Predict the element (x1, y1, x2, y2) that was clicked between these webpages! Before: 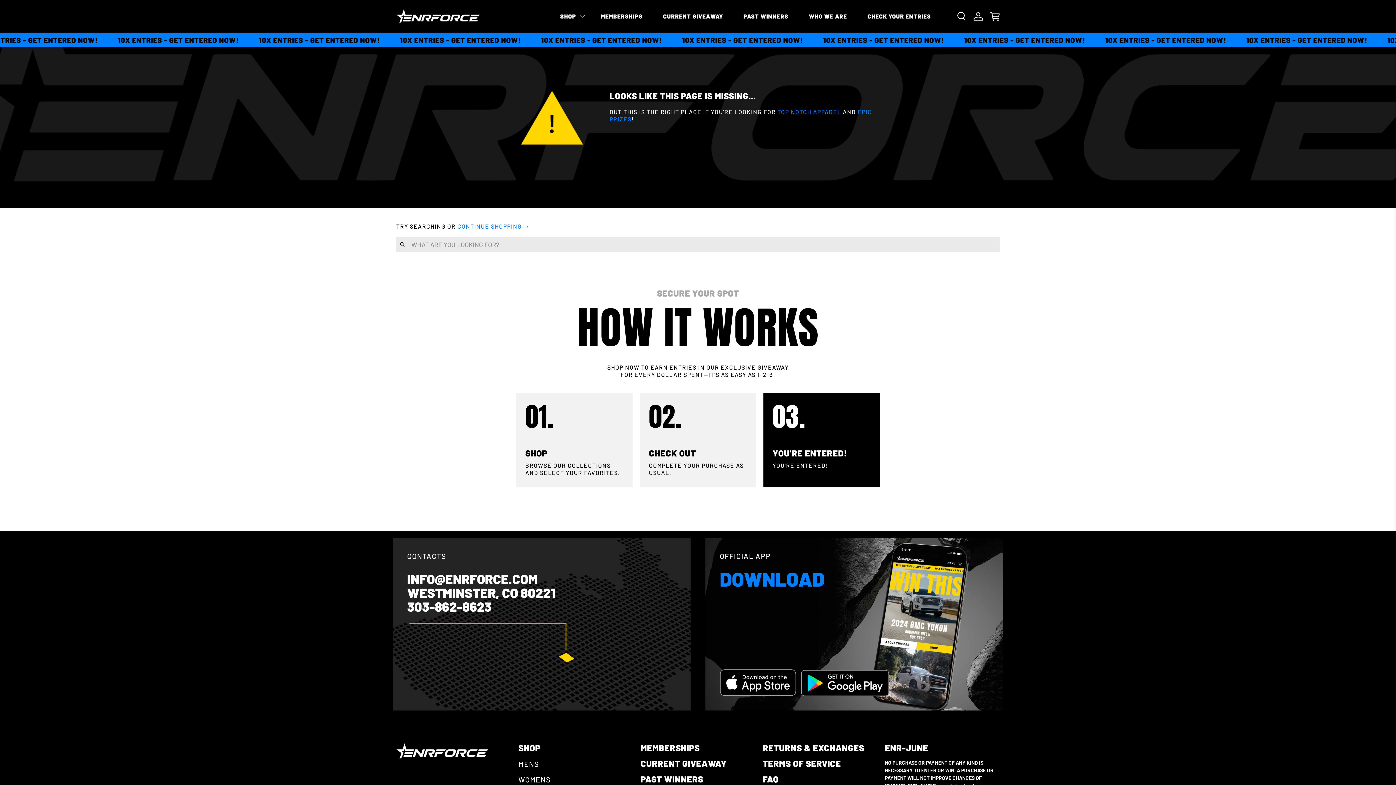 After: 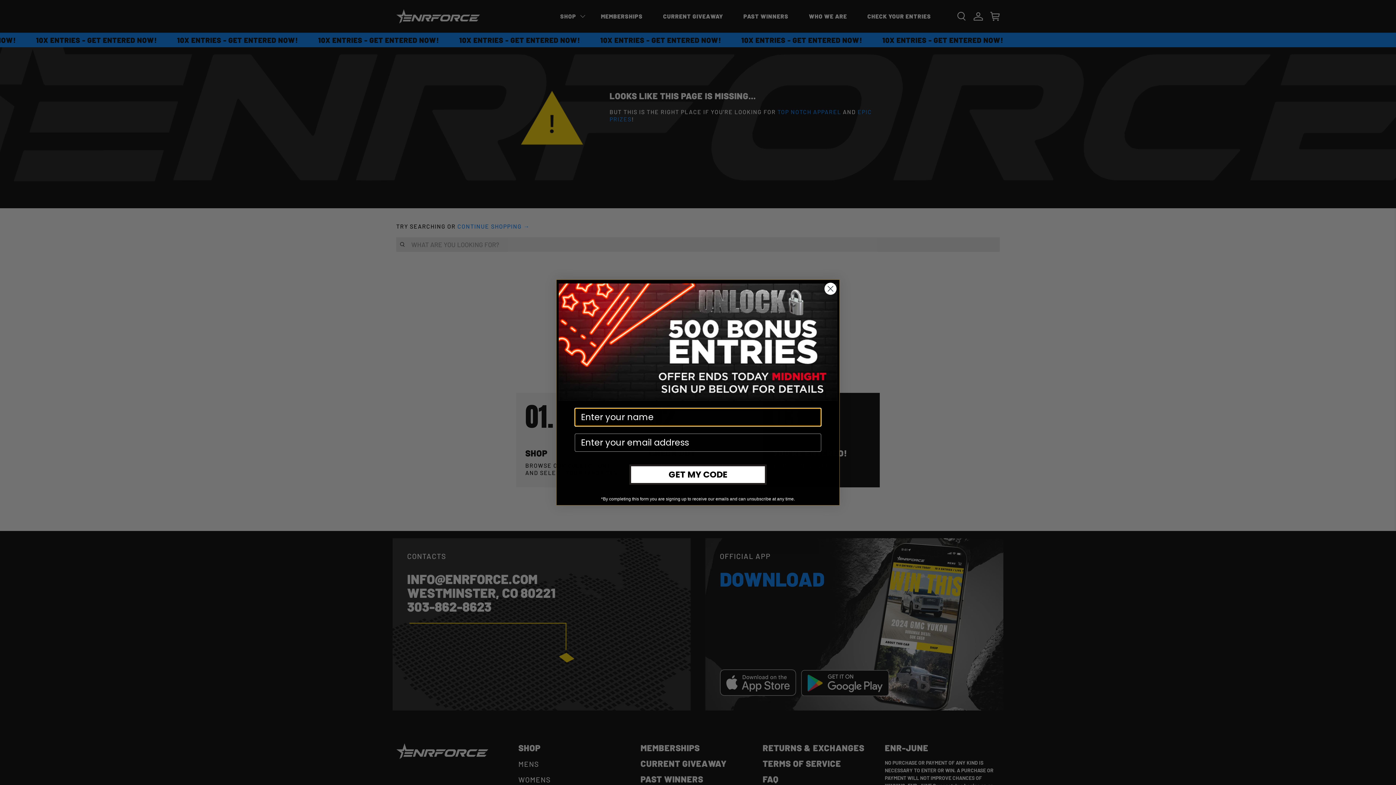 Action: bbox: (407, 600, 676, 613) label: 303-862-8623